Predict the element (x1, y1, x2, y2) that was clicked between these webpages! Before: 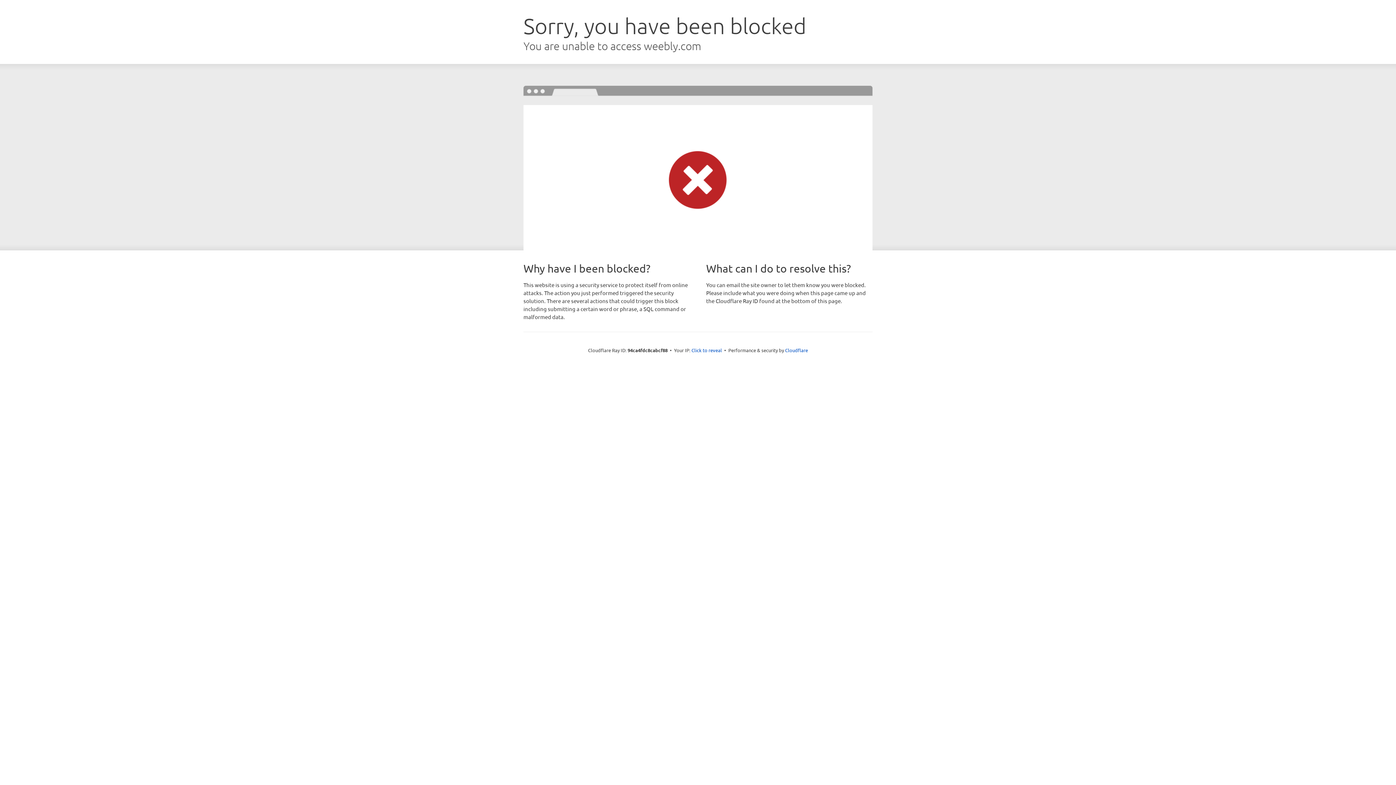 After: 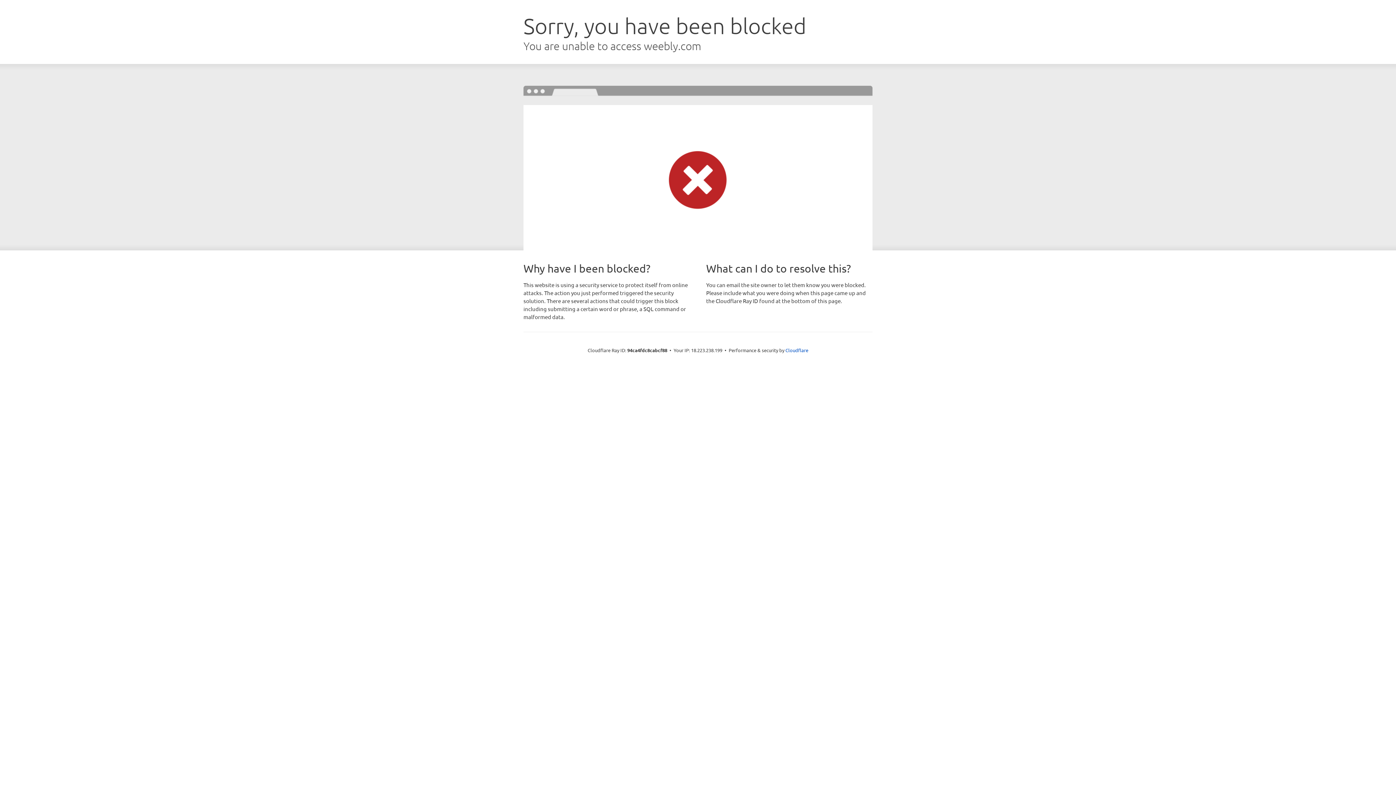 Action: label: Click to reveal bbox: (691, 346, 722, 353)